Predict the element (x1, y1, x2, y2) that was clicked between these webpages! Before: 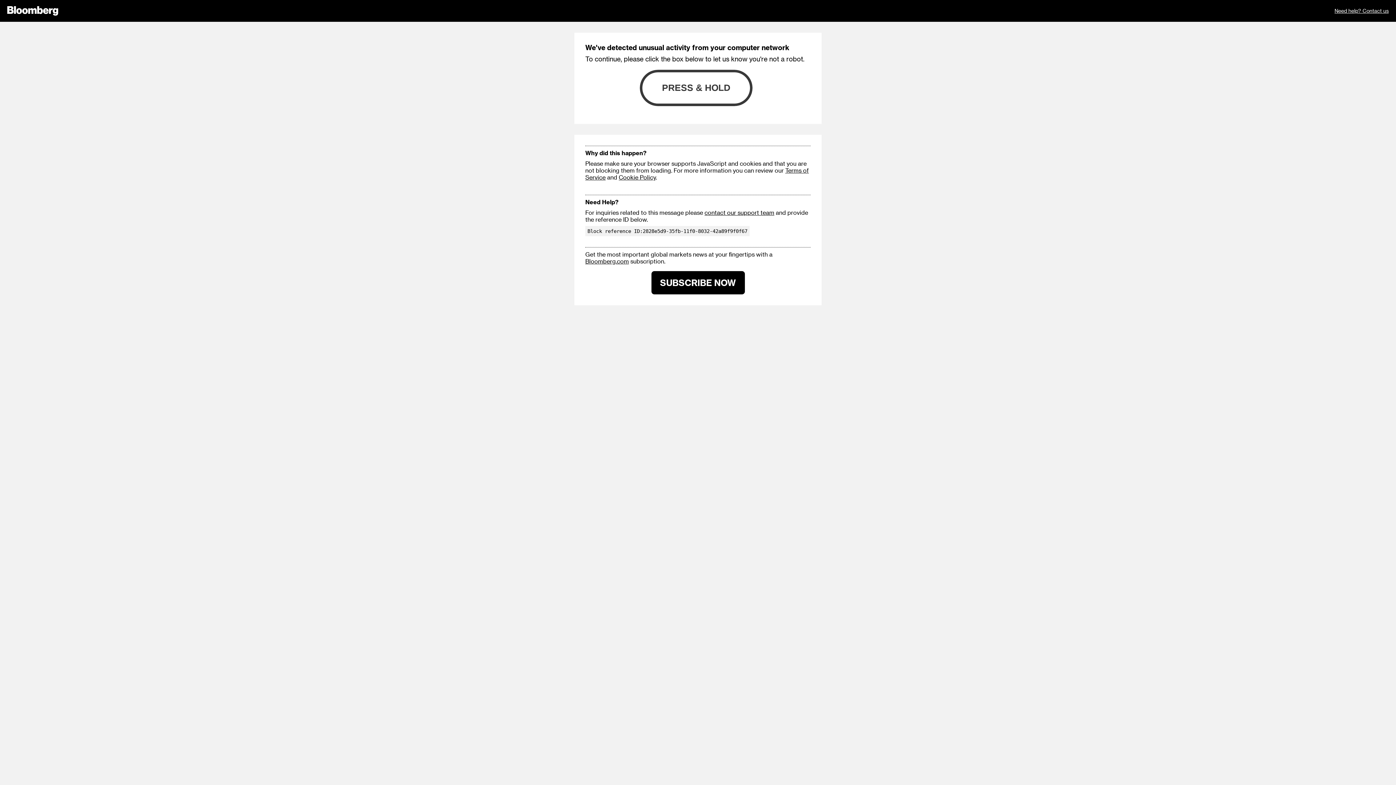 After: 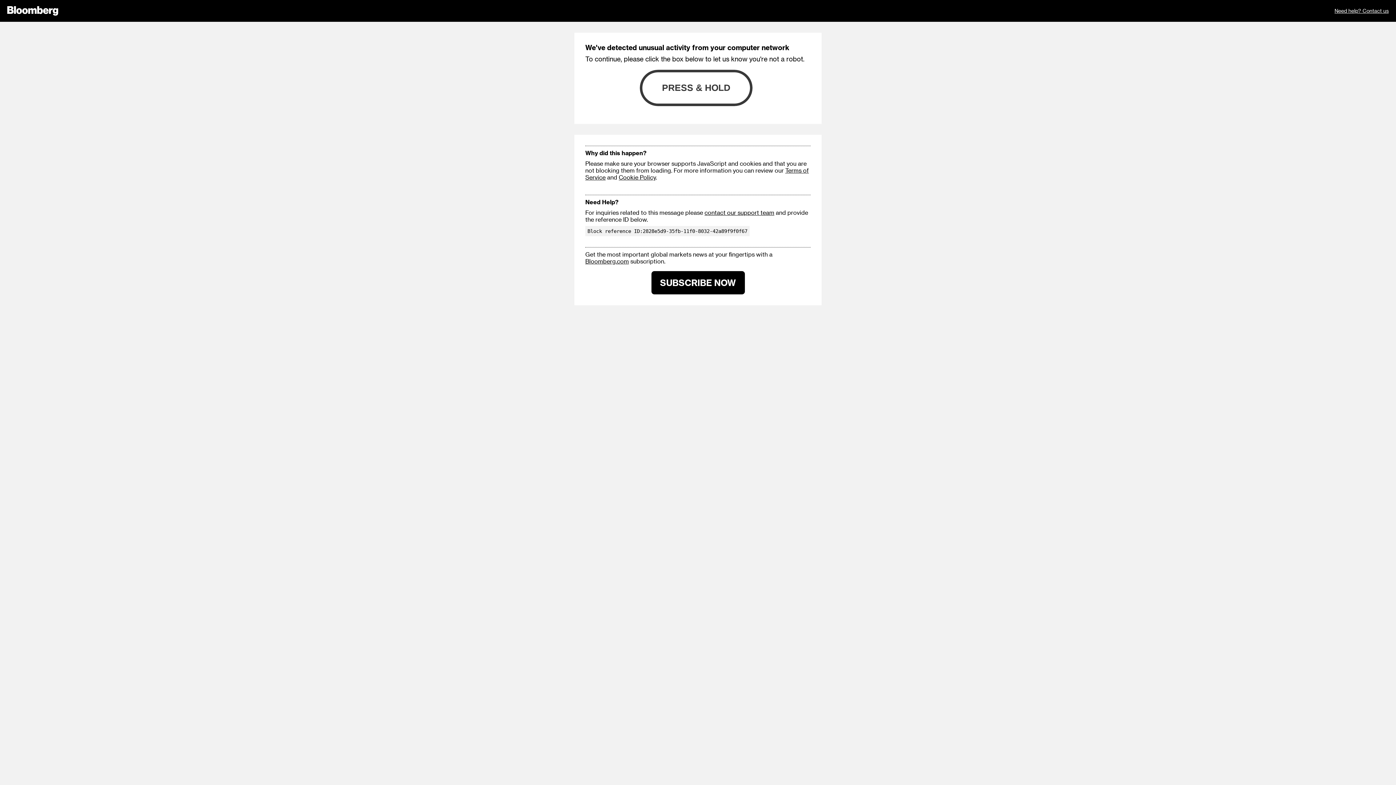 Action: label: Need help? Contact us bbox: (1334, 0, 1389, 21)